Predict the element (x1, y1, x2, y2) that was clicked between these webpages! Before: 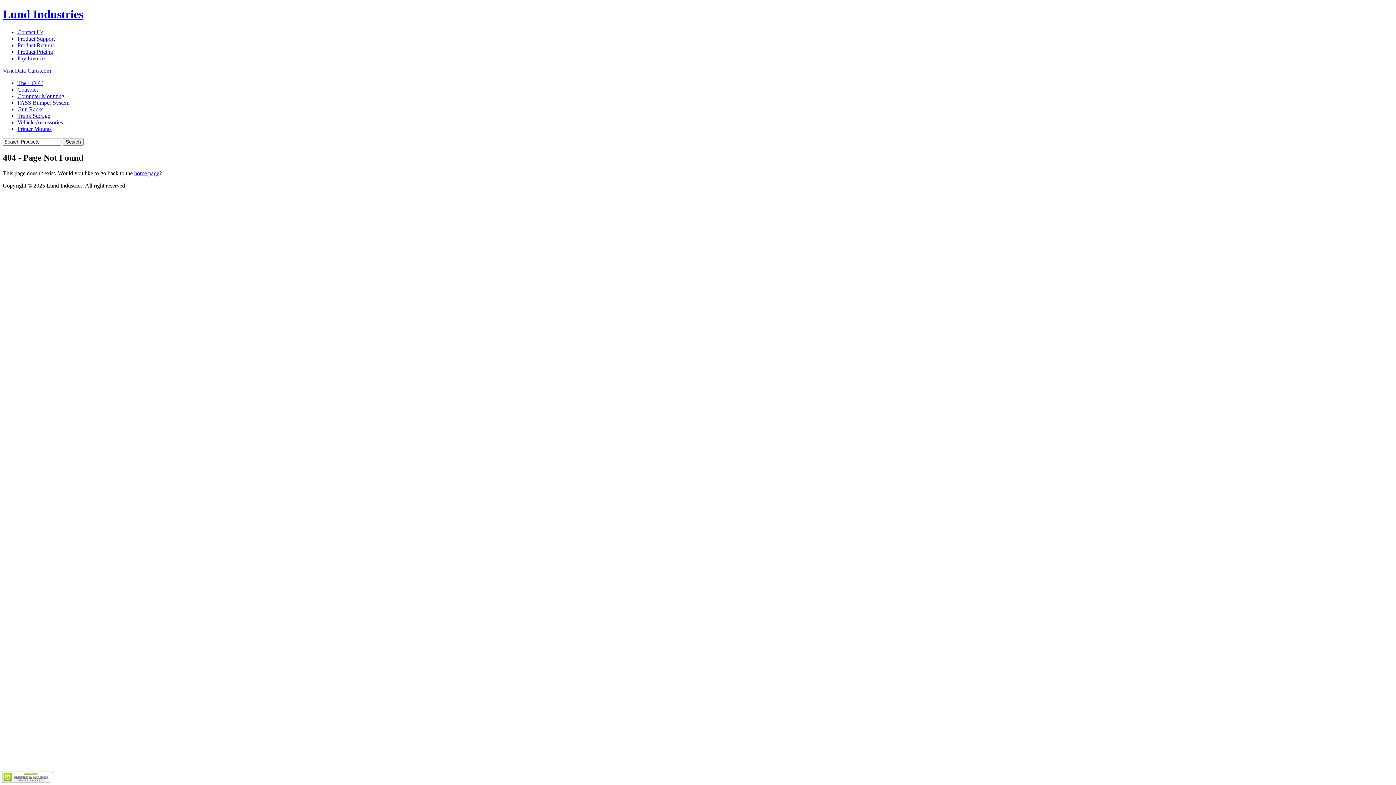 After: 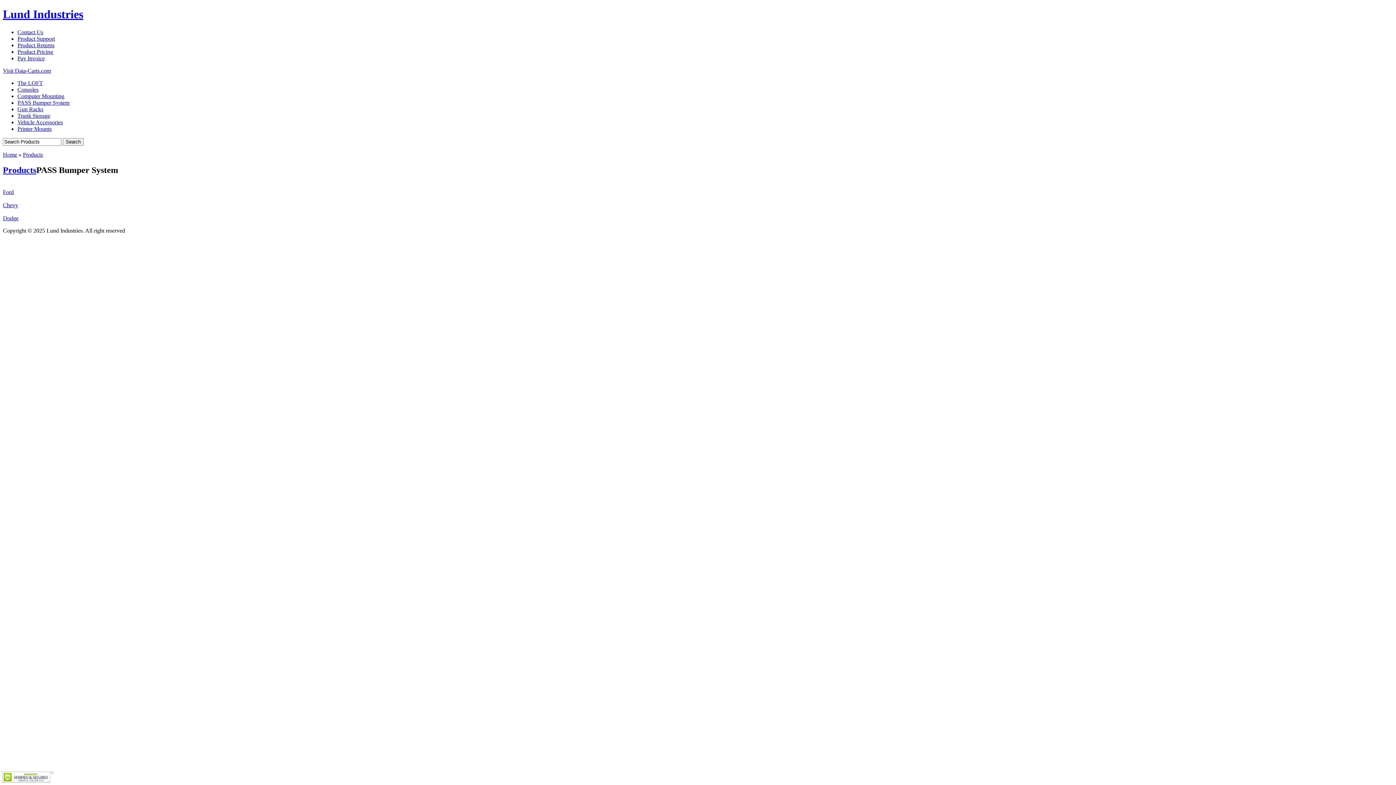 Action: bbox: (17, 99, 69, 105) label: PASS Bumper System